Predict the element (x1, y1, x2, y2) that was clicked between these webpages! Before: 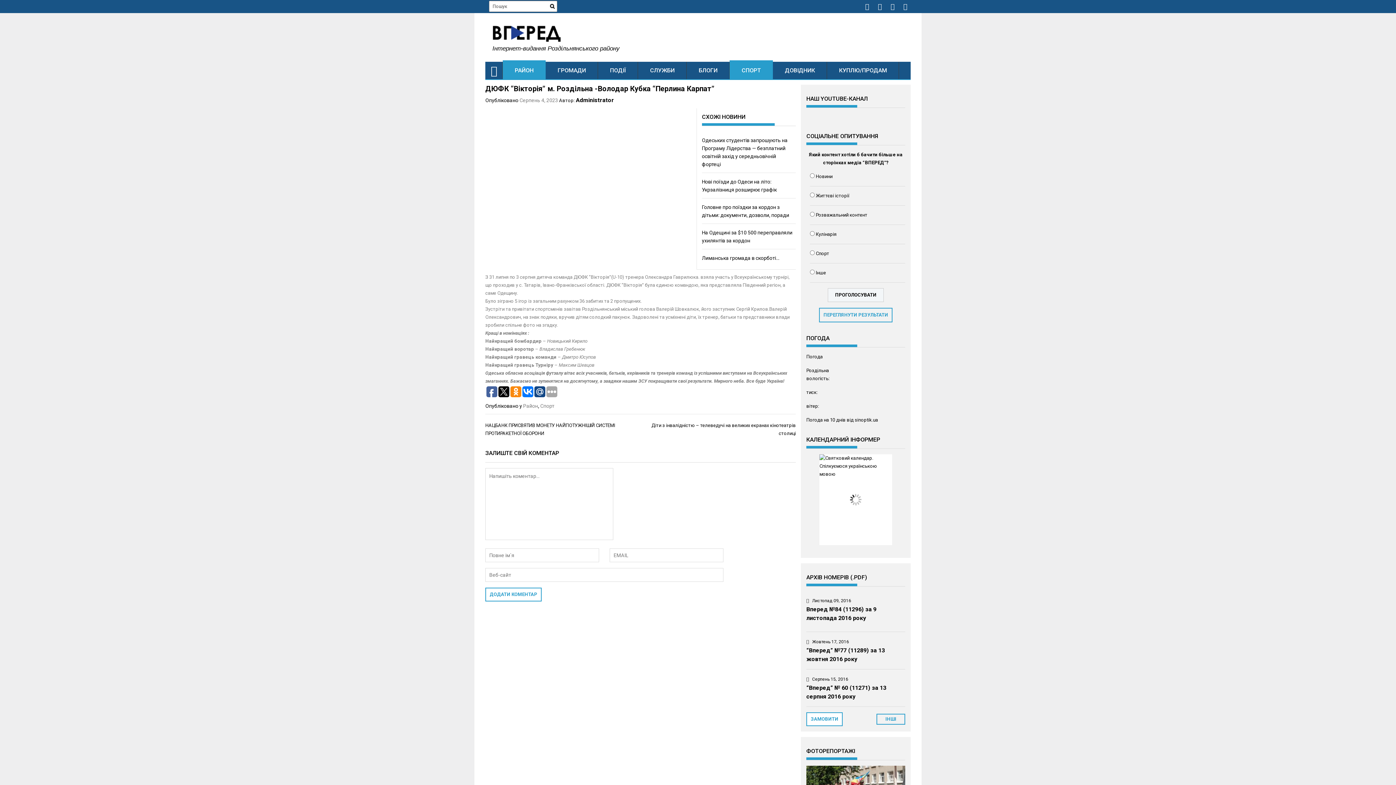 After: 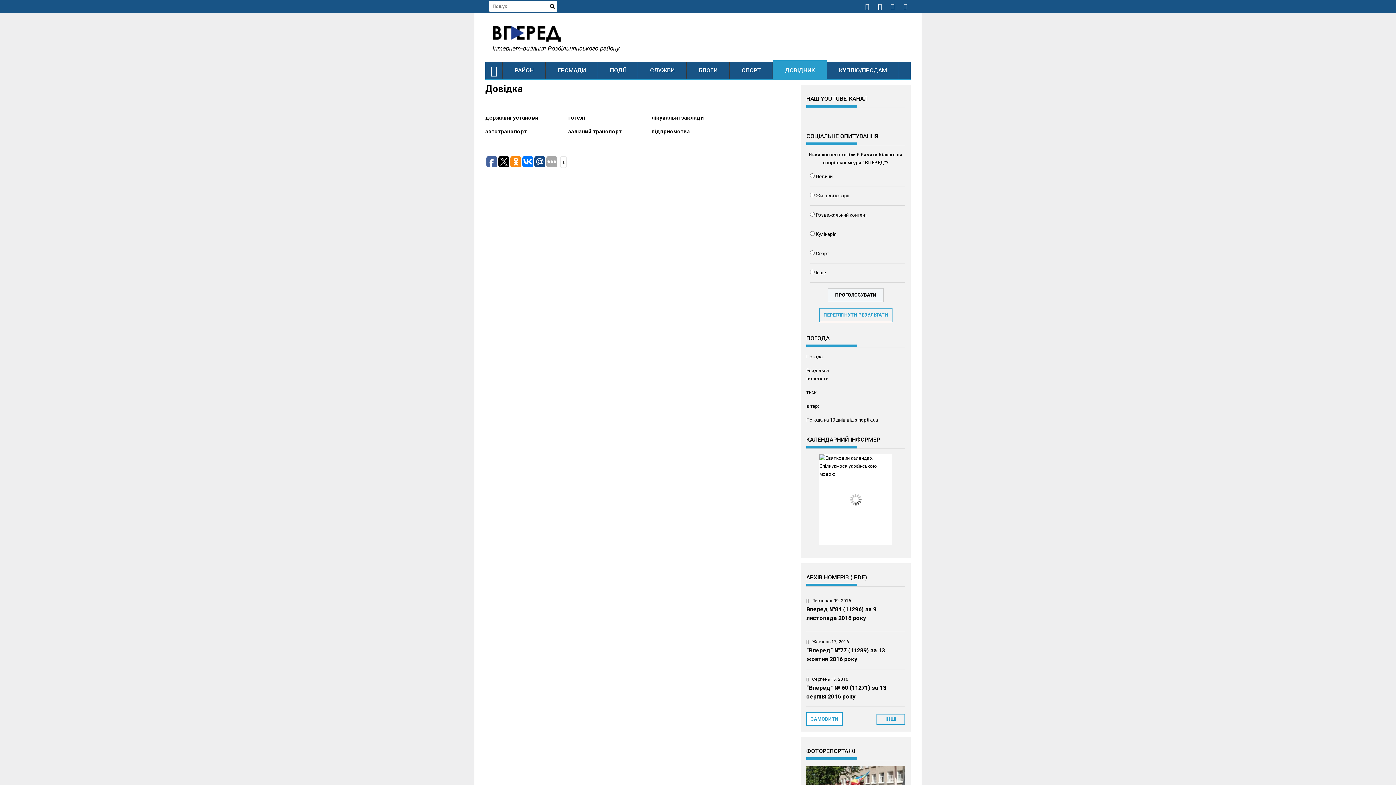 Action: label: ДОВІДНИК bbox: (773, 61, 827, 79)